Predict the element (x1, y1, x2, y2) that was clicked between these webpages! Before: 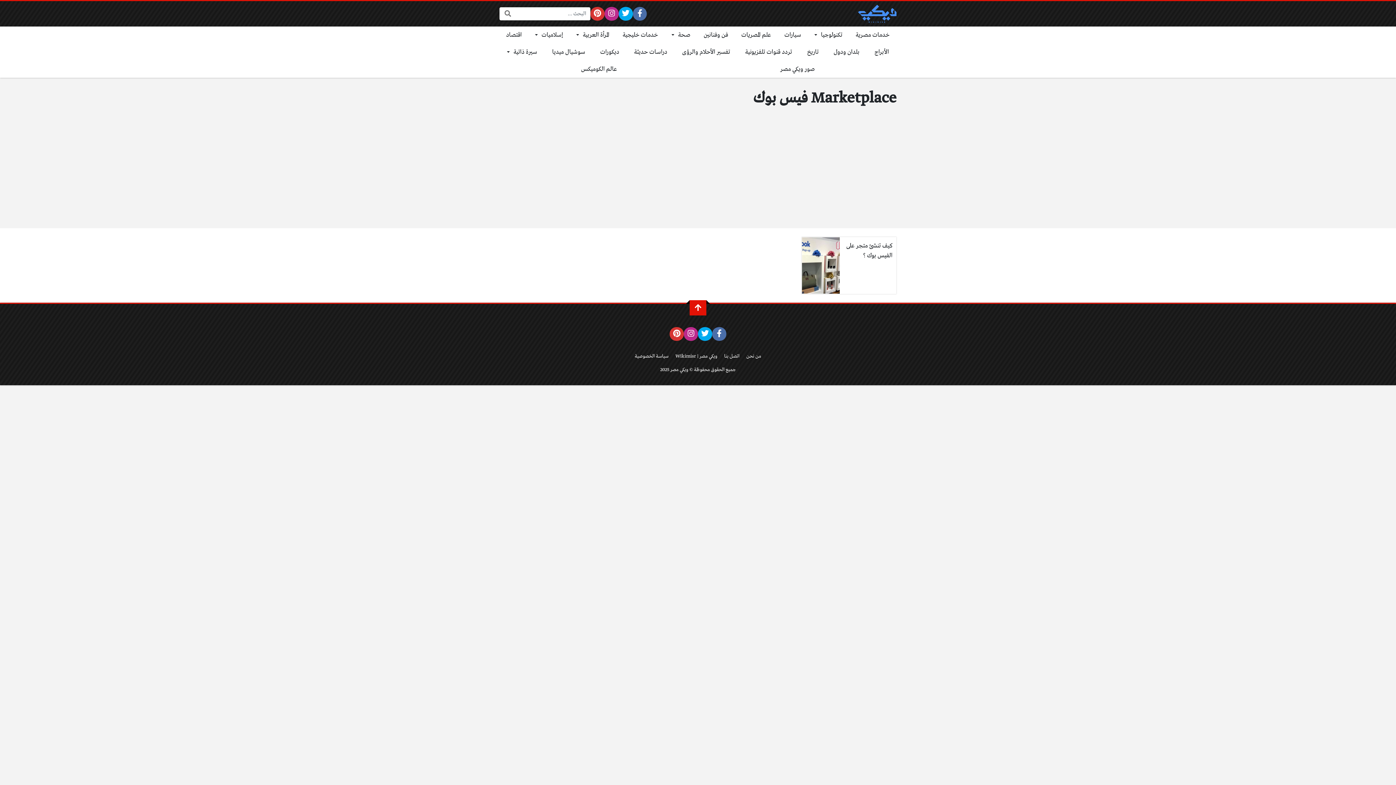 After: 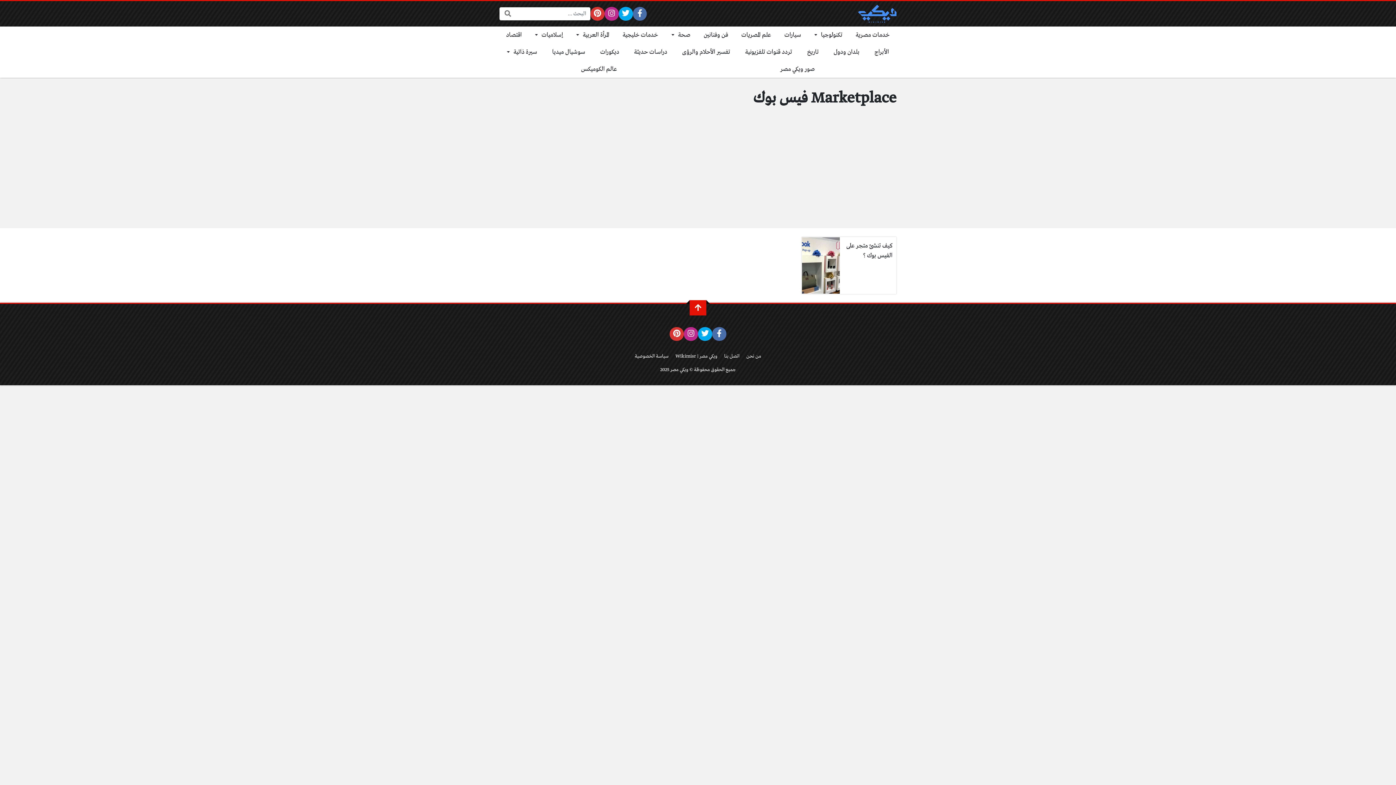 Action: bbox: (590, 6, 604, 20)